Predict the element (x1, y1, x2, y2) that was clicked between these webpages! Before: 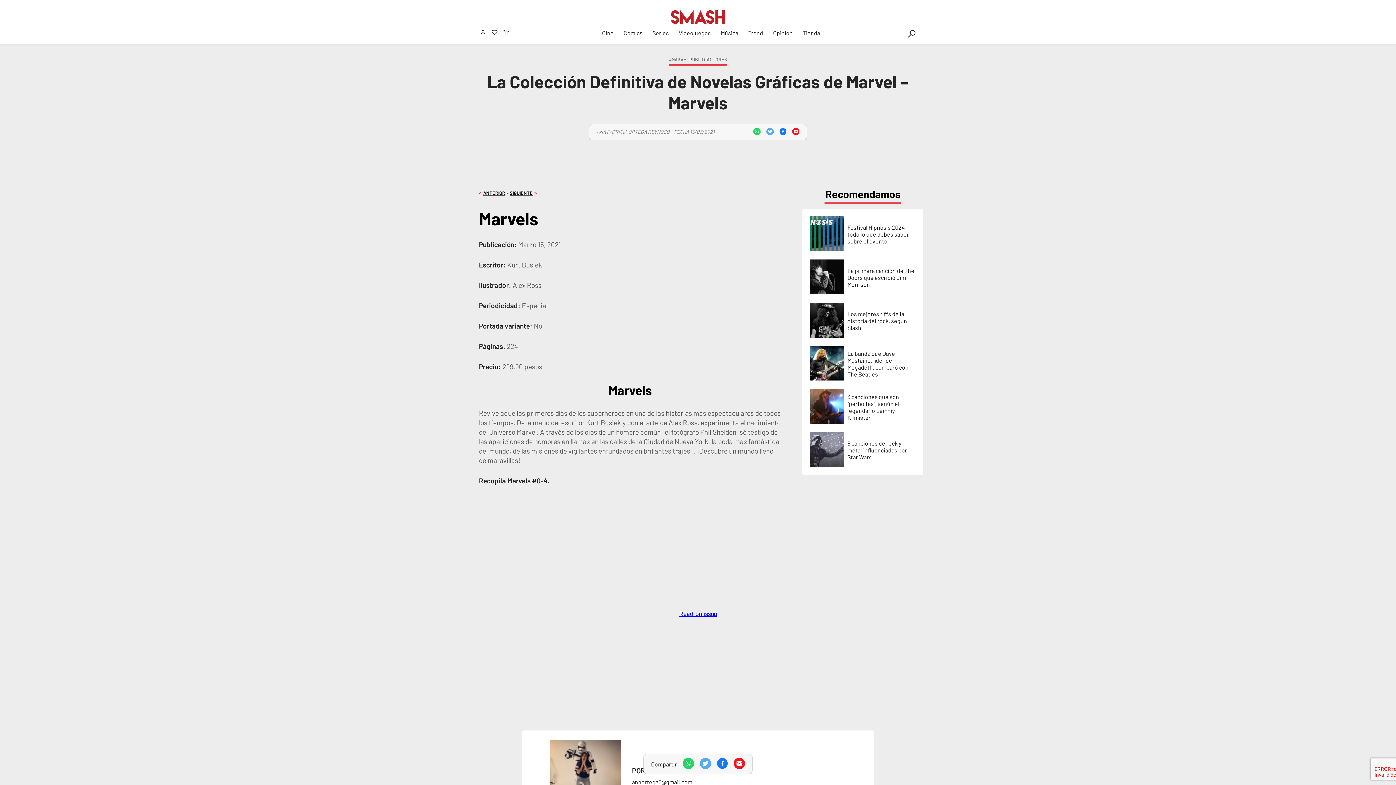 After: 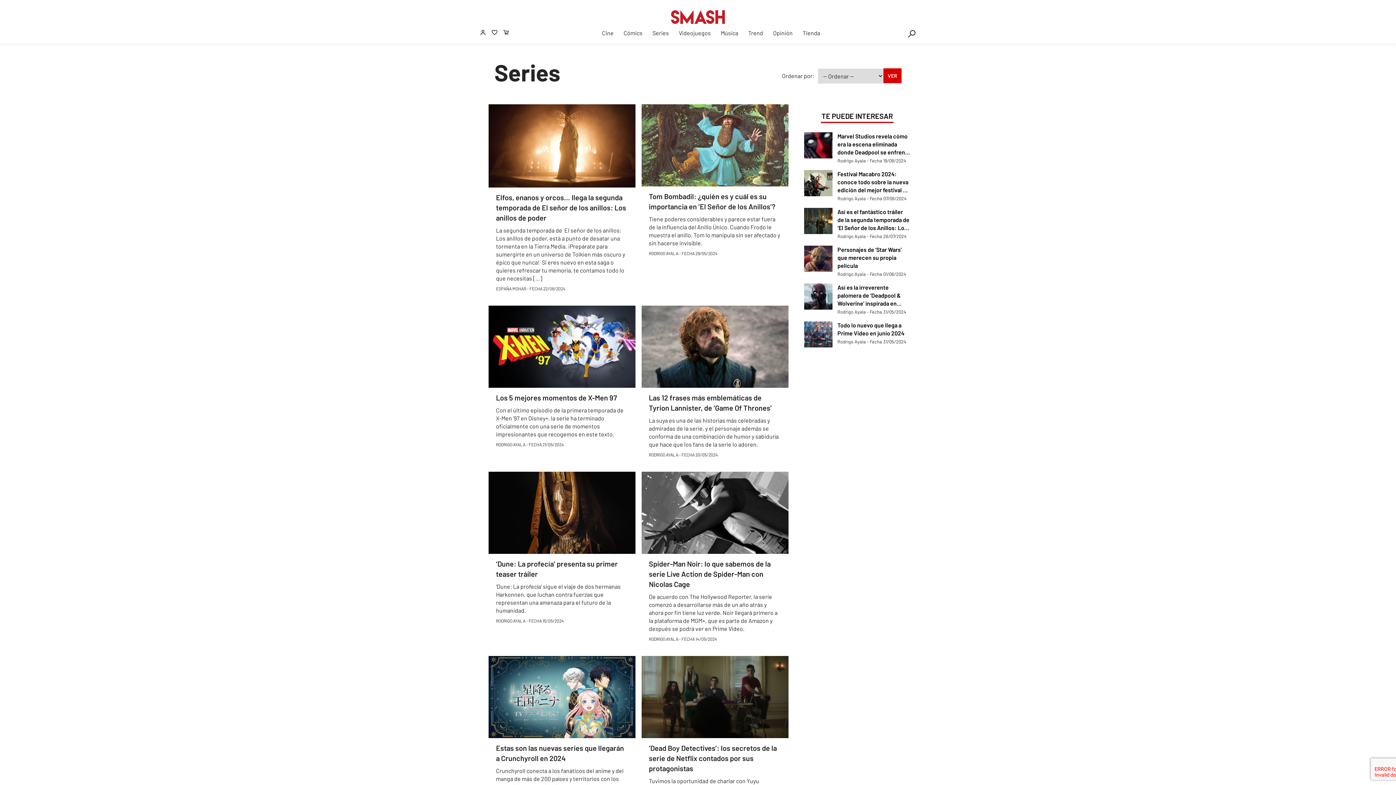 Action: label: Series bbox: (652, 29, 669, 36)